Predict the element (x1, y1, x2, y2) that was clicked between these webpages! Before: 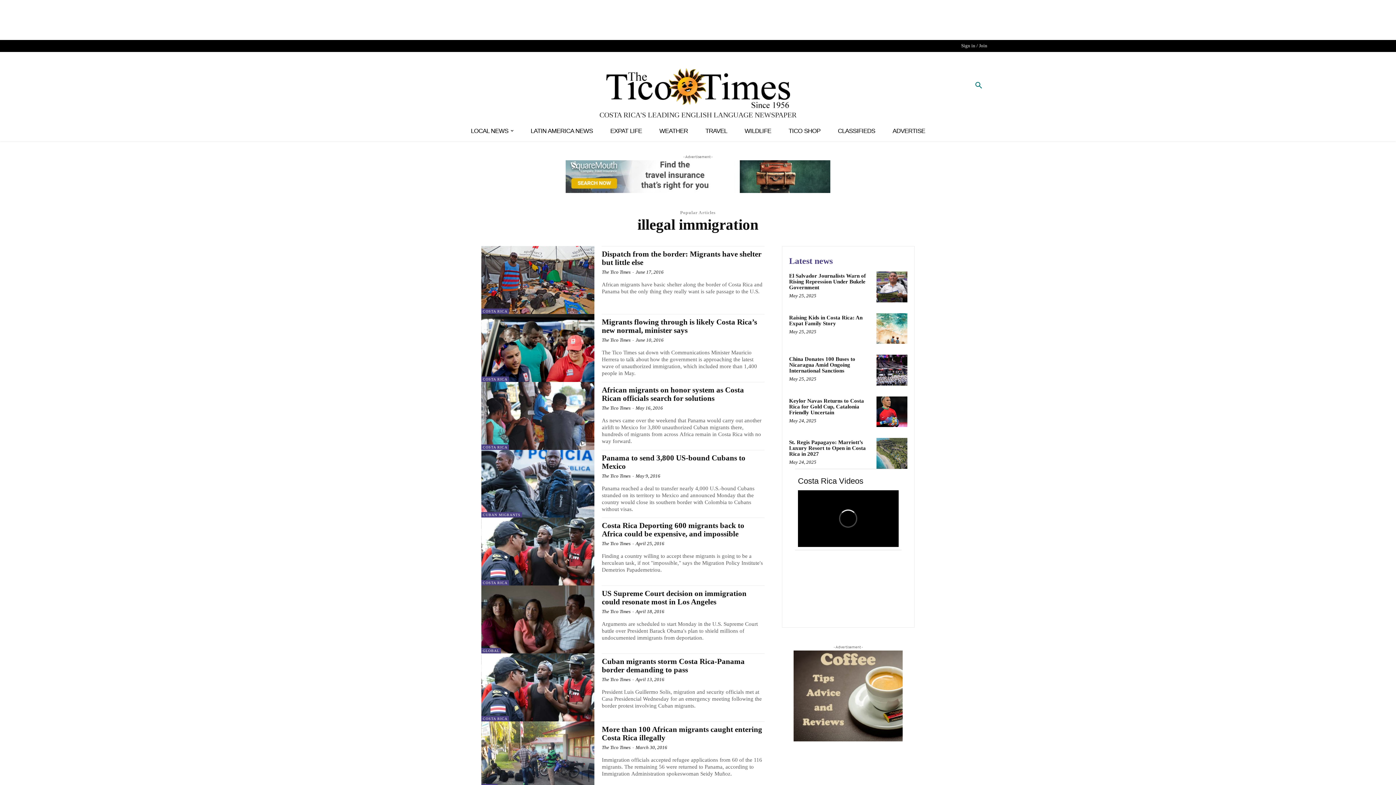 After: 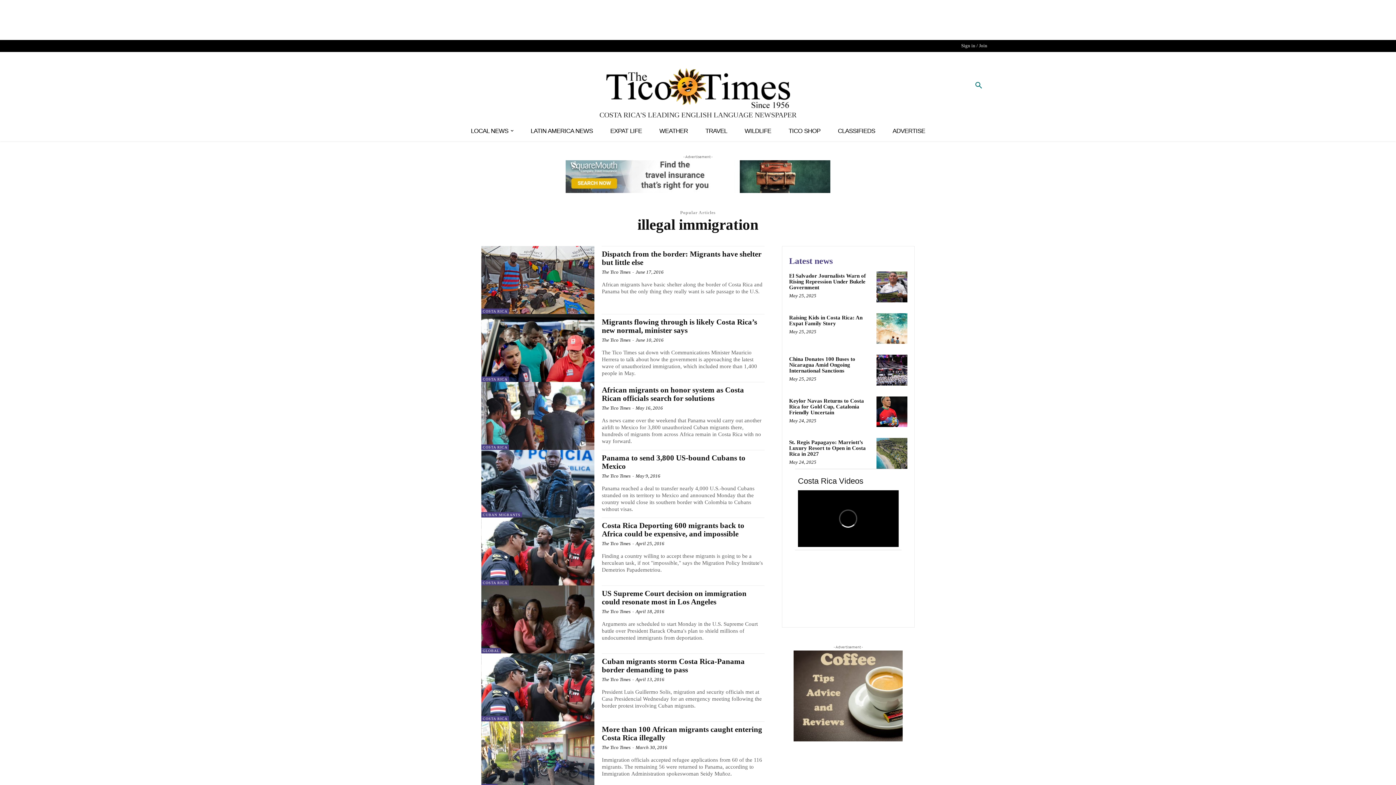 Action: bbox: (793, 650, 903, 741)